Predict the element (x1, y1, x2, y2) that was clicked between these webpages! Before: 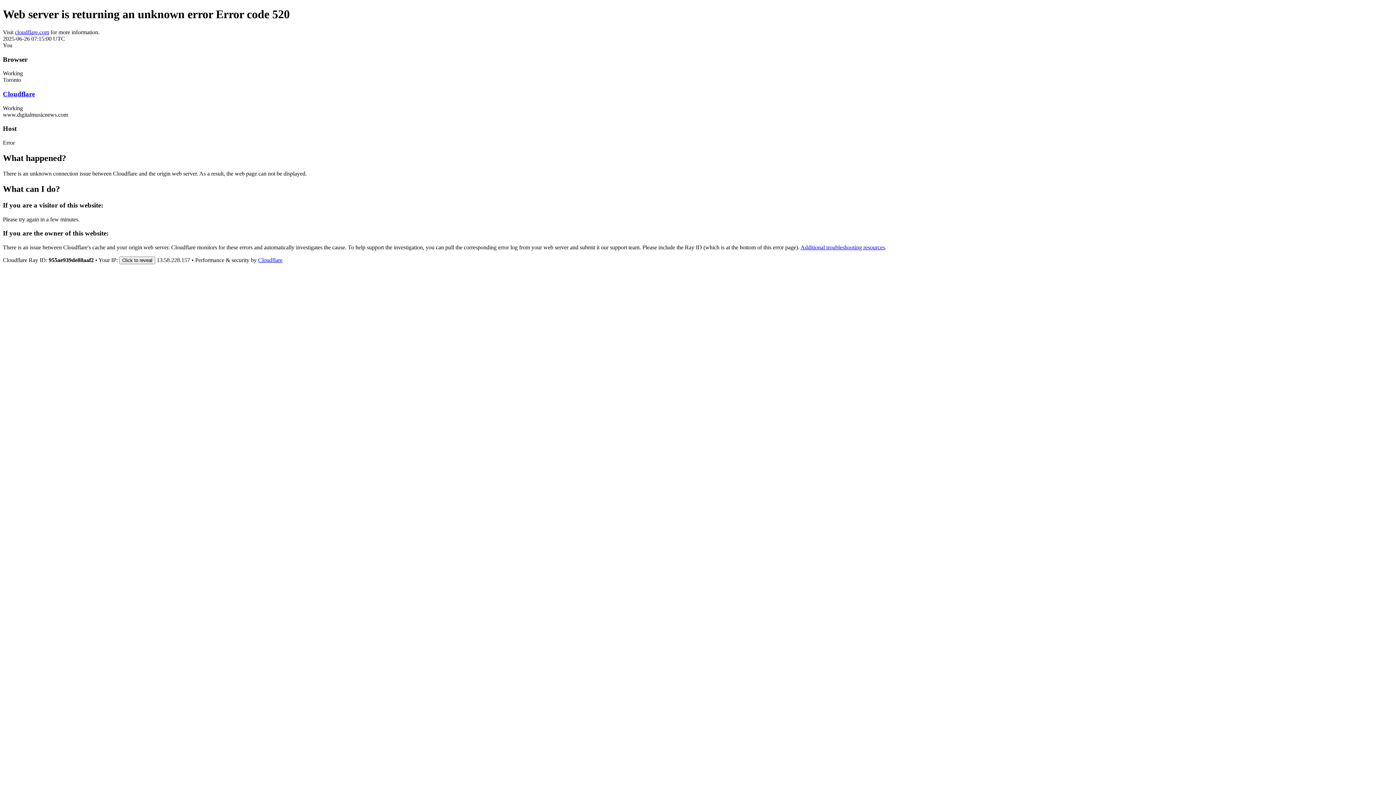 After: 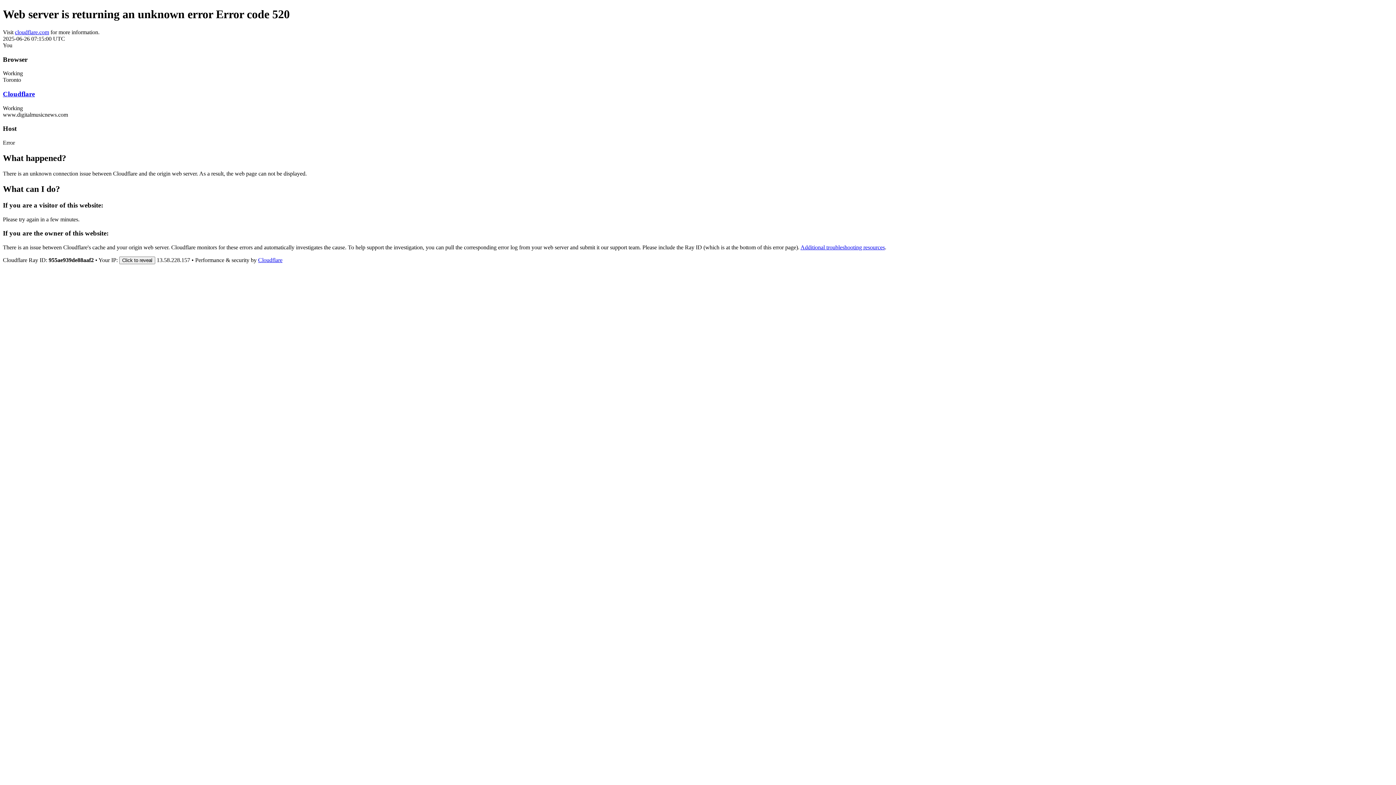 Action: bbox: (14, 29, 49, 35) label: cloudflare.com